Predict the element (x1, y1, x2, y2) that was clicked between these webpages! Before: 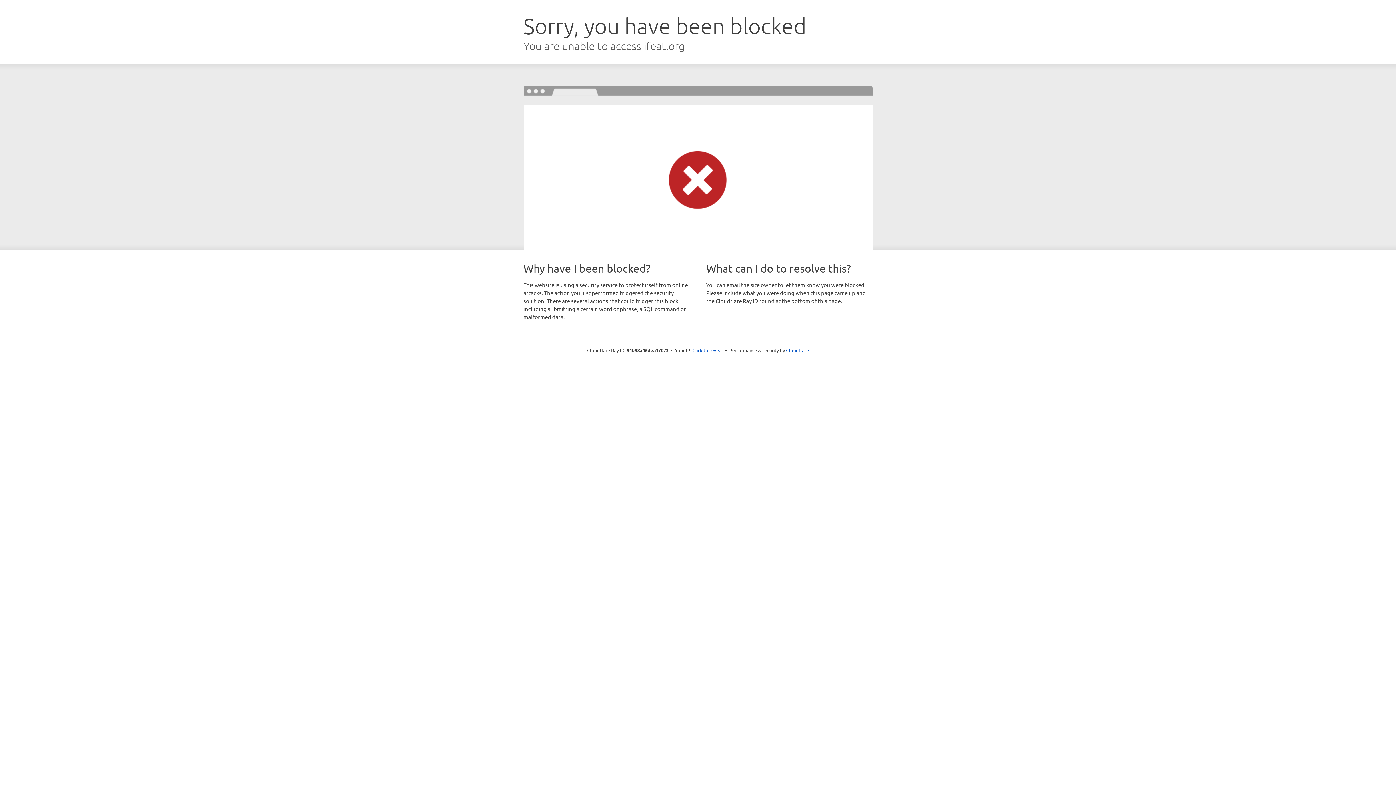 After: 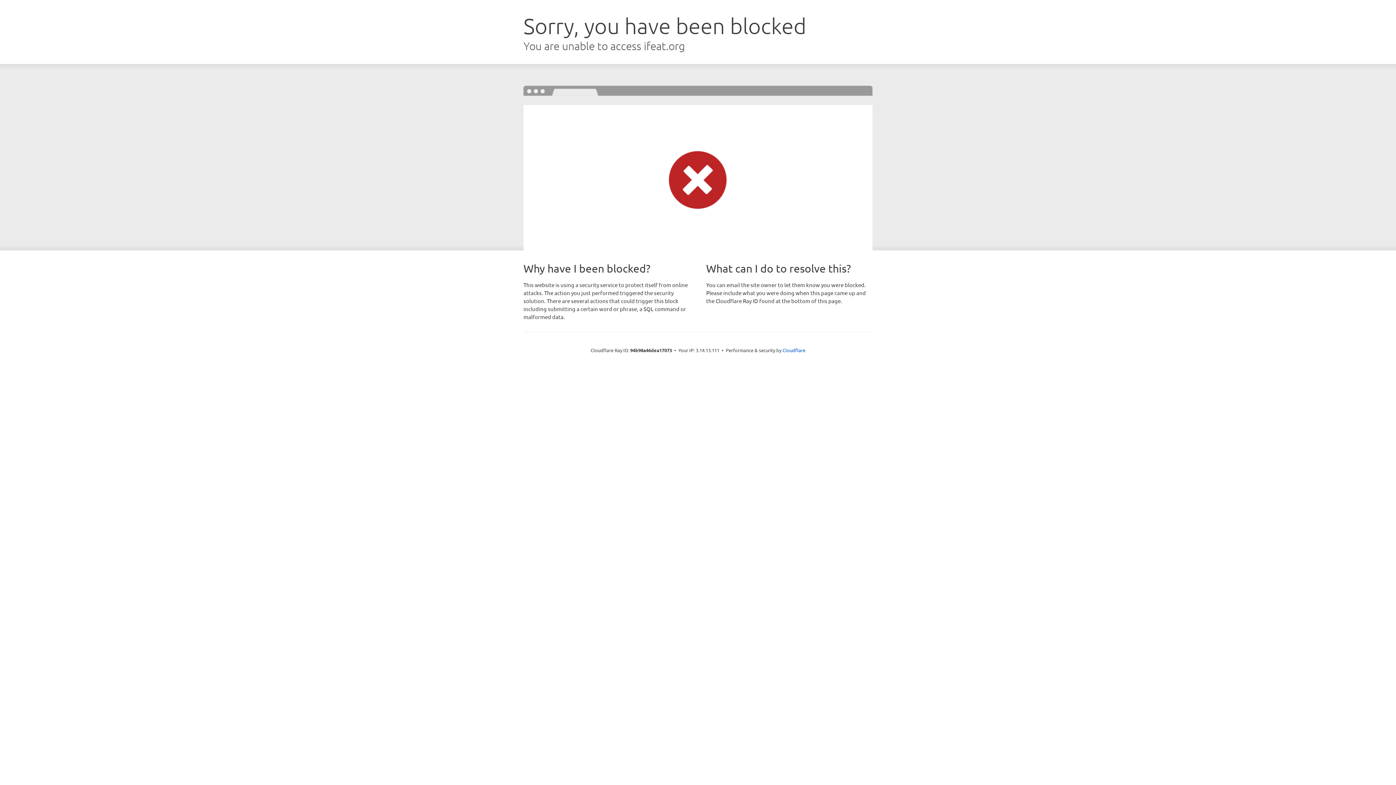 Action: label: Click to reveal bbox: (692, 346, 723, 353)